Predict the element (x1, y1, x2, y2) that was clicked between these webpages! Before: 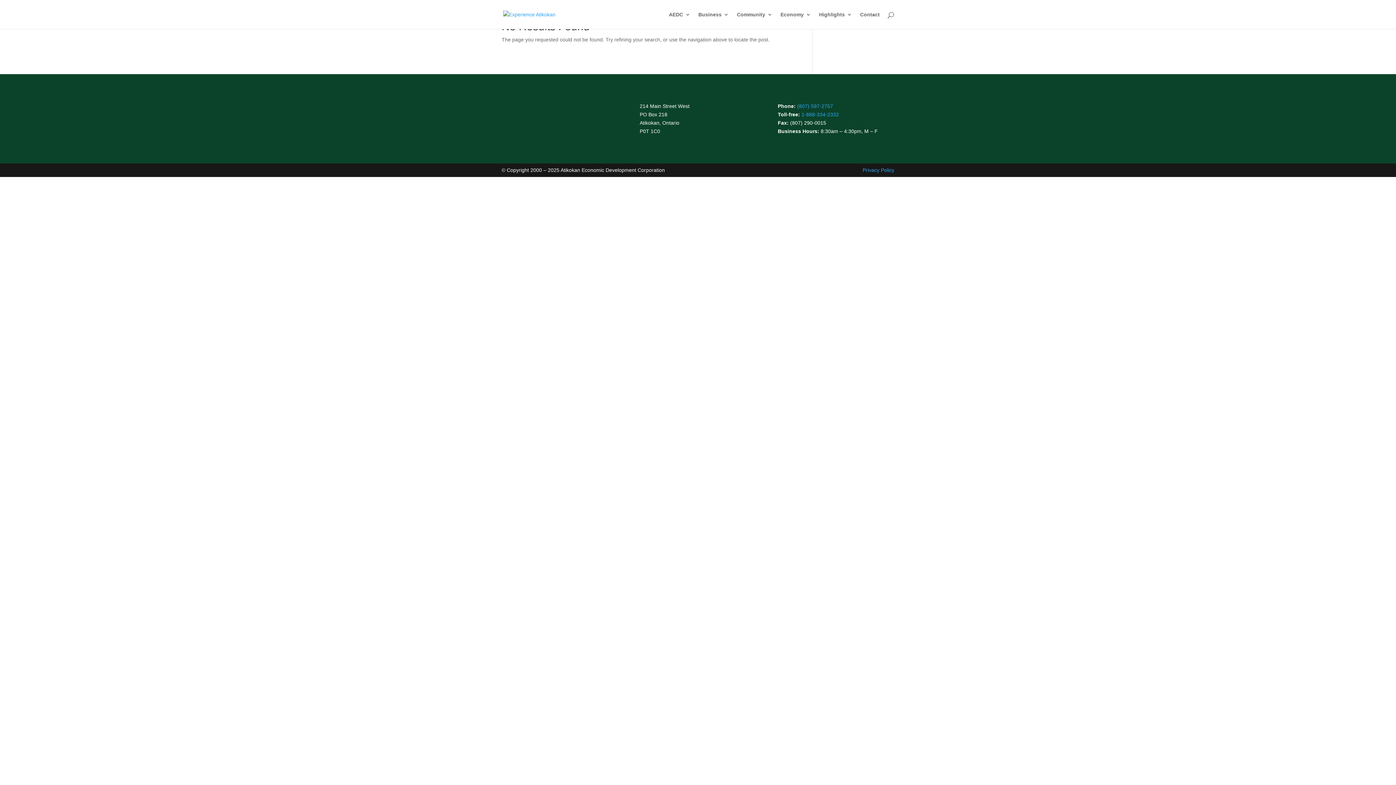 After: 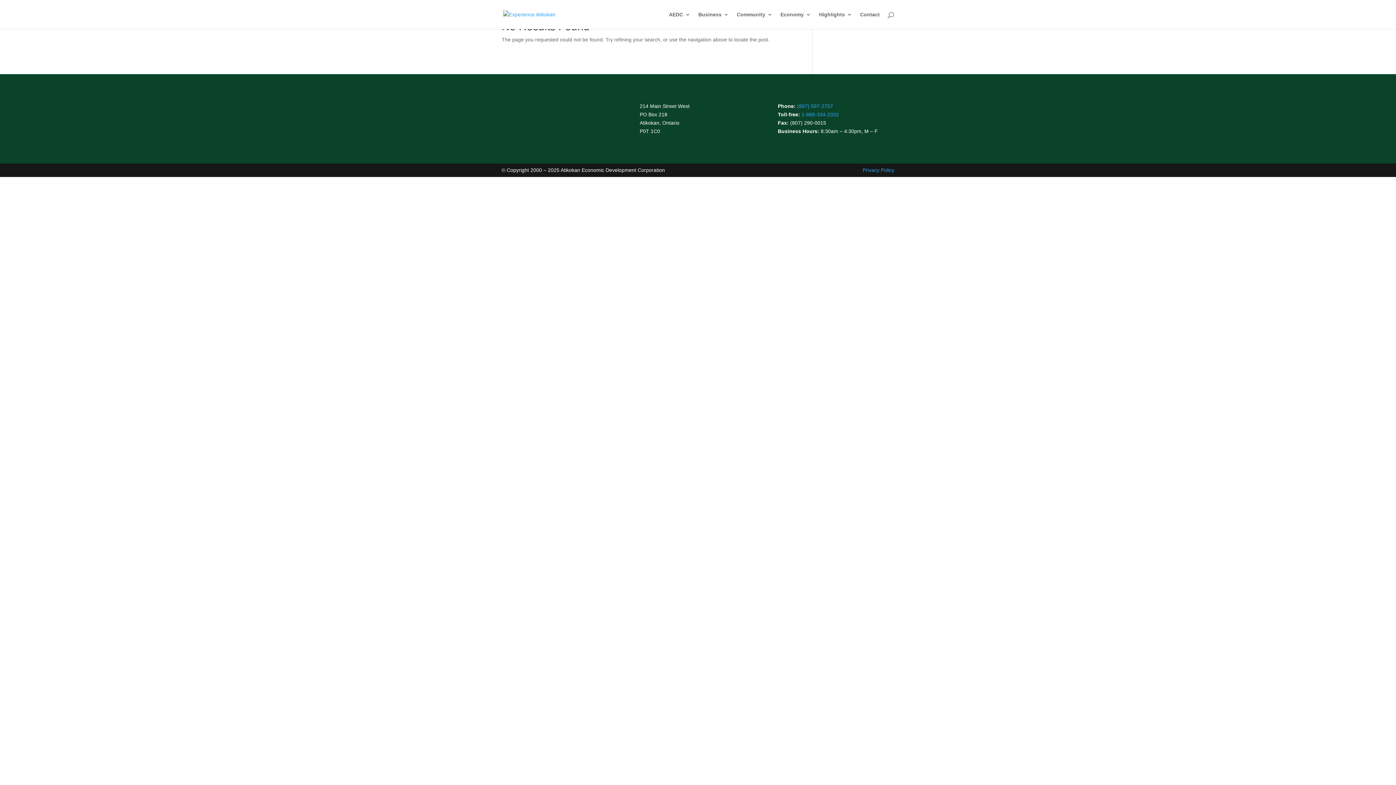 Action: label: (807) 597-2757 bbox: (797, 103, 833, 109)